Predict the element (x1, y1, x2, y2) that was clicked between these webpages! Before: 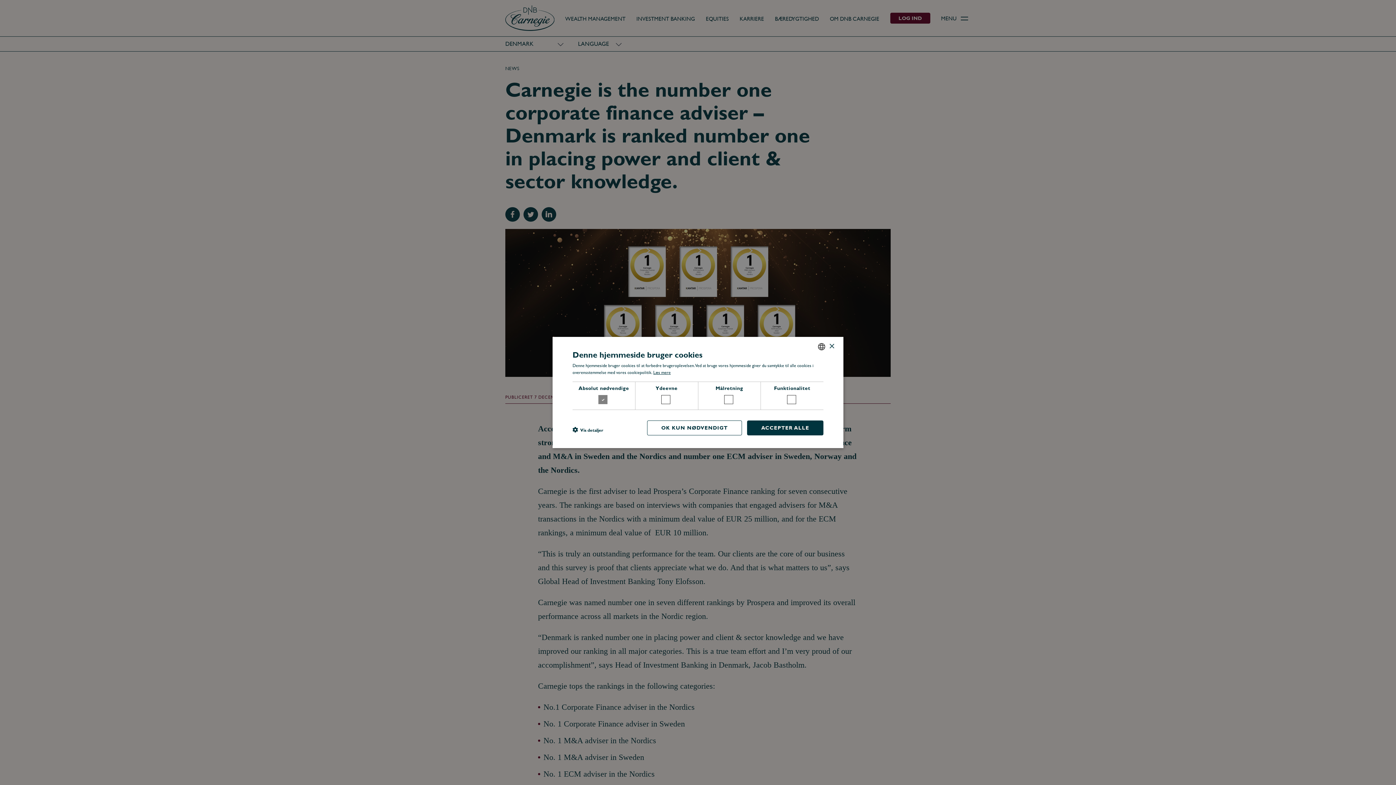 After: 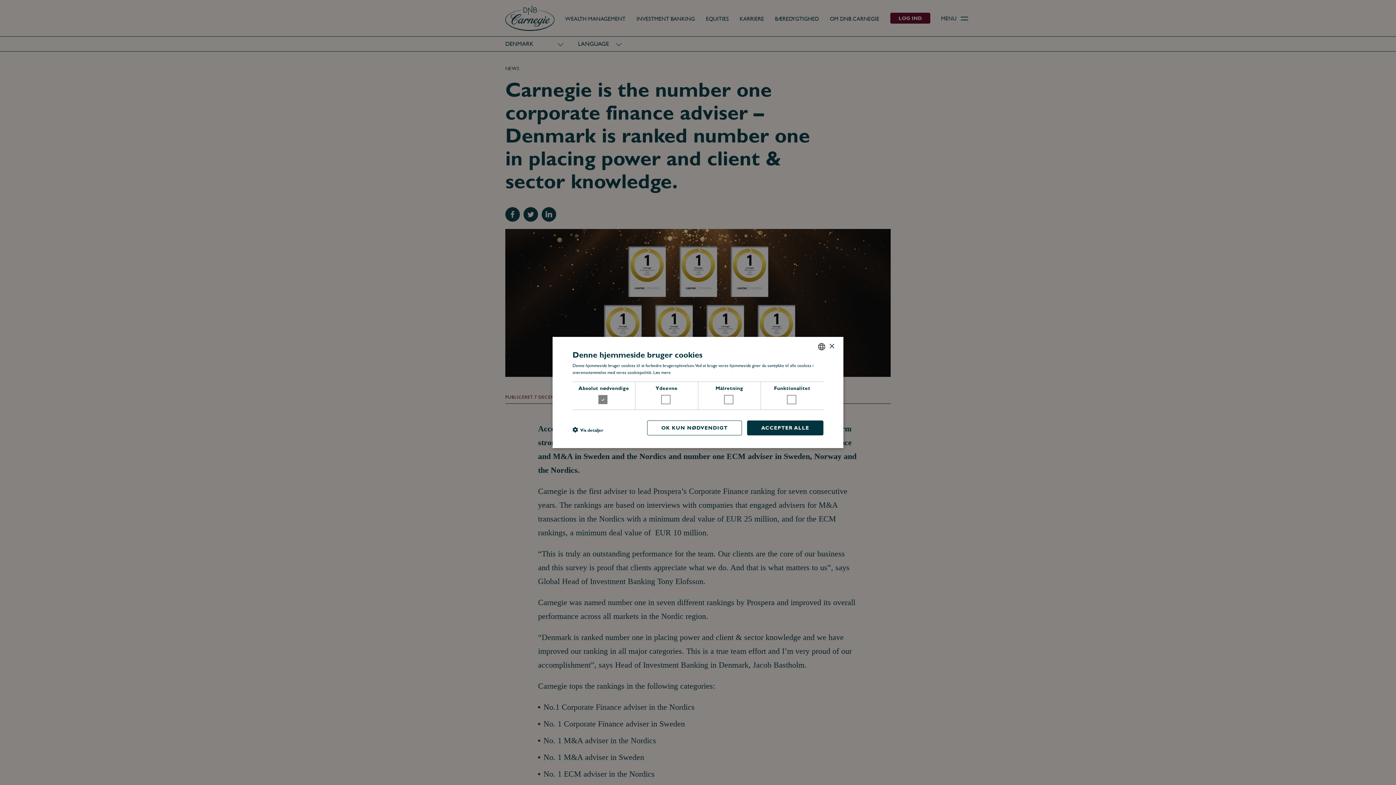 Action: bbox: (653, 370, 670, 375) label: Læs mere, opens a new window